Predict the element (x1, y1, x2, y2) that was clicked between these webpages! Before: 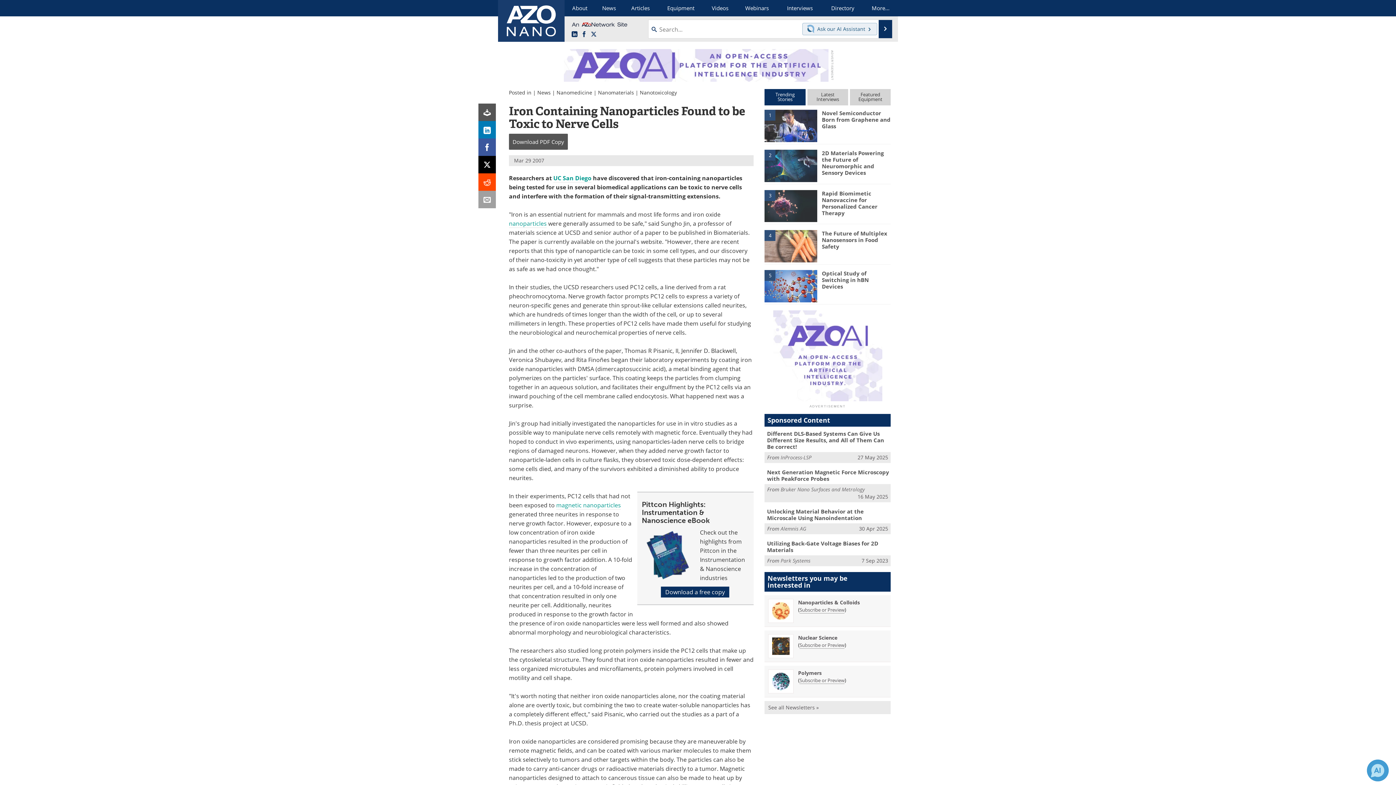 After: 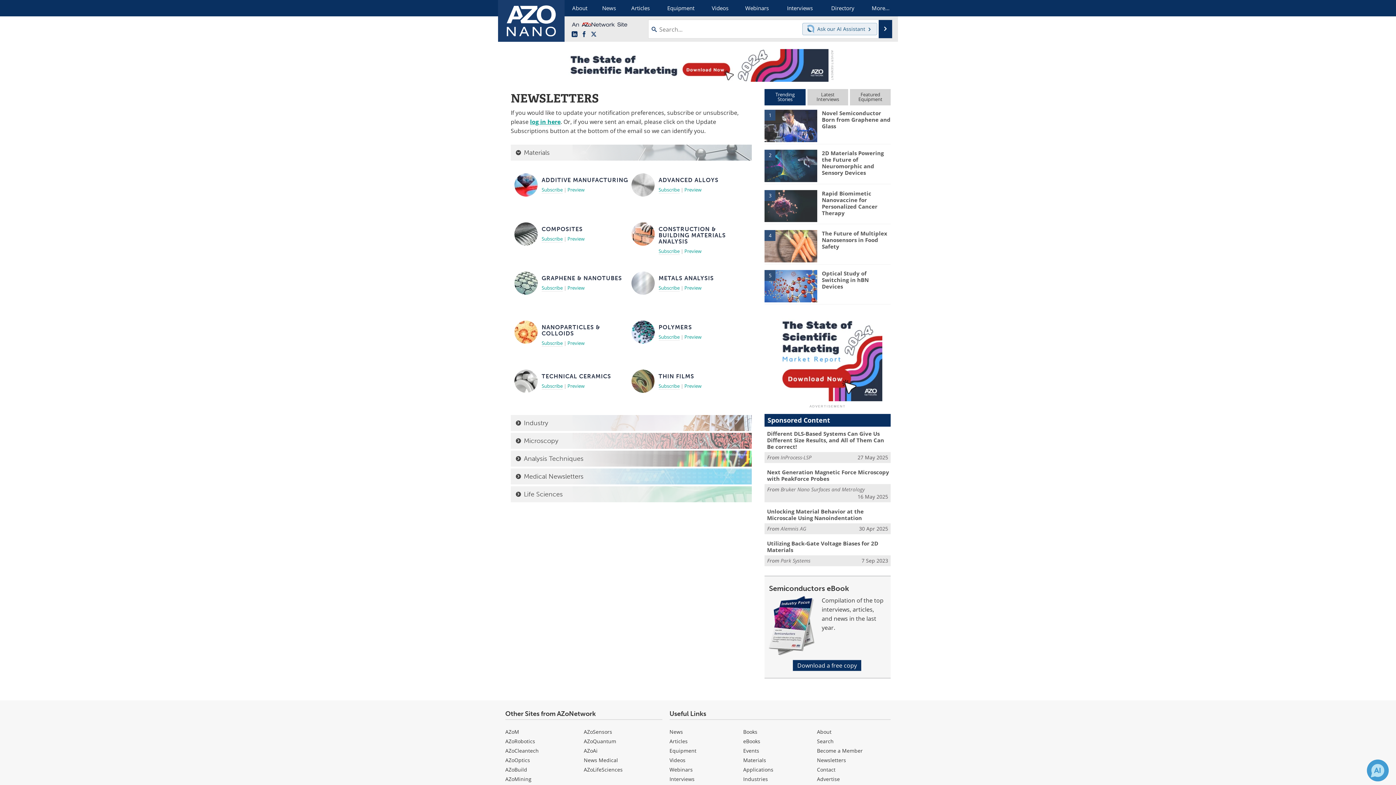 Action: bbox: (798, 669, 821, 676) label: Polymers